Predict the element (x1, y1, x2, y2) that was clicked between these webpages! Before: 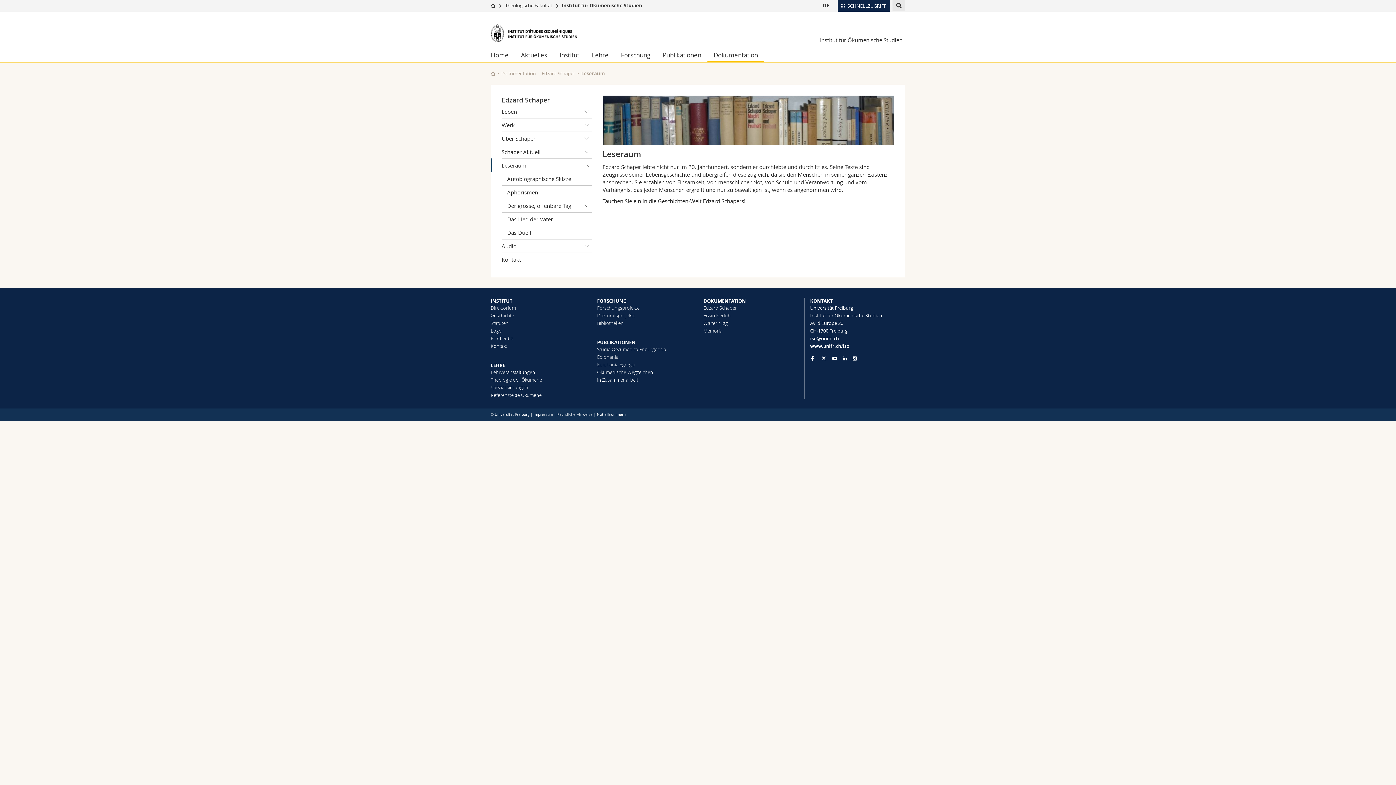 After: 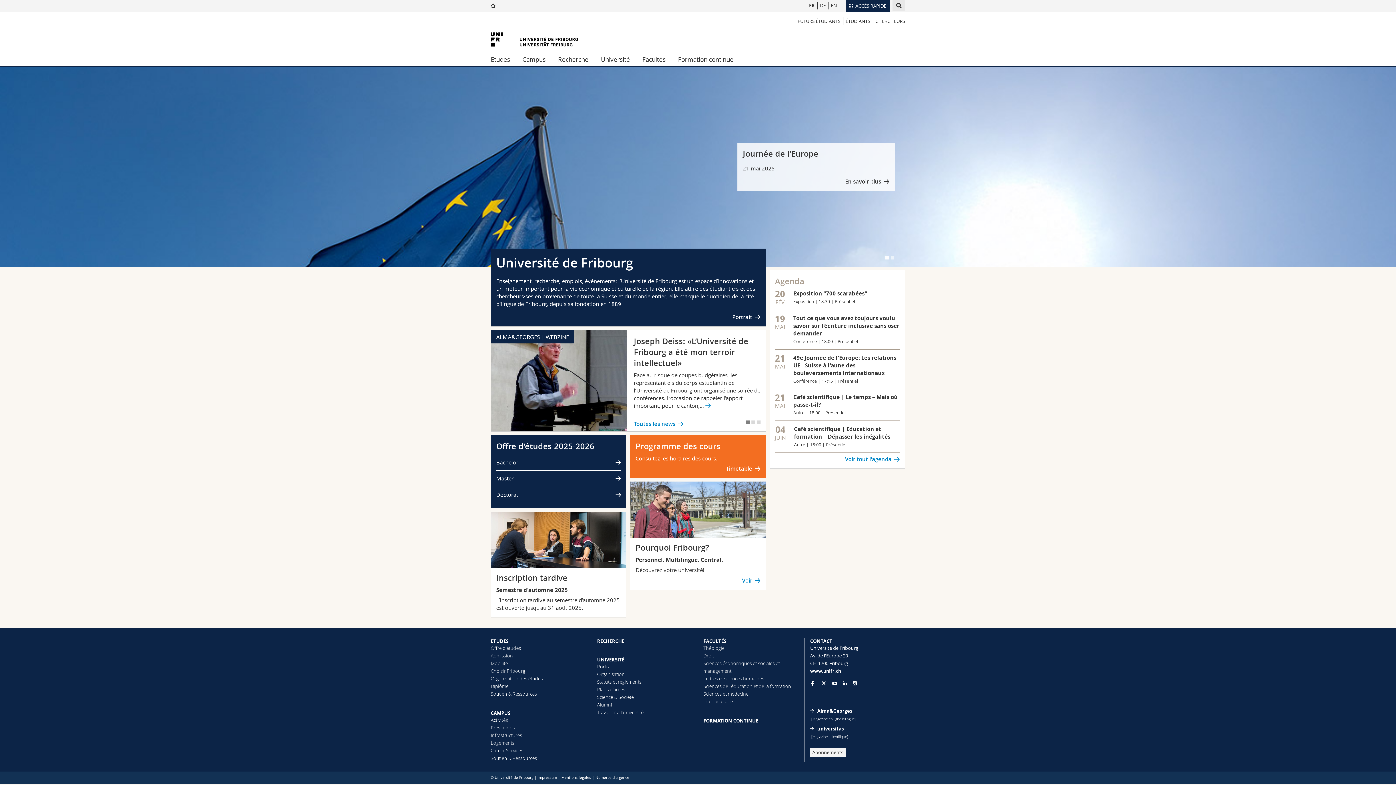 Action: bbox: (490, 2, 495, 8)